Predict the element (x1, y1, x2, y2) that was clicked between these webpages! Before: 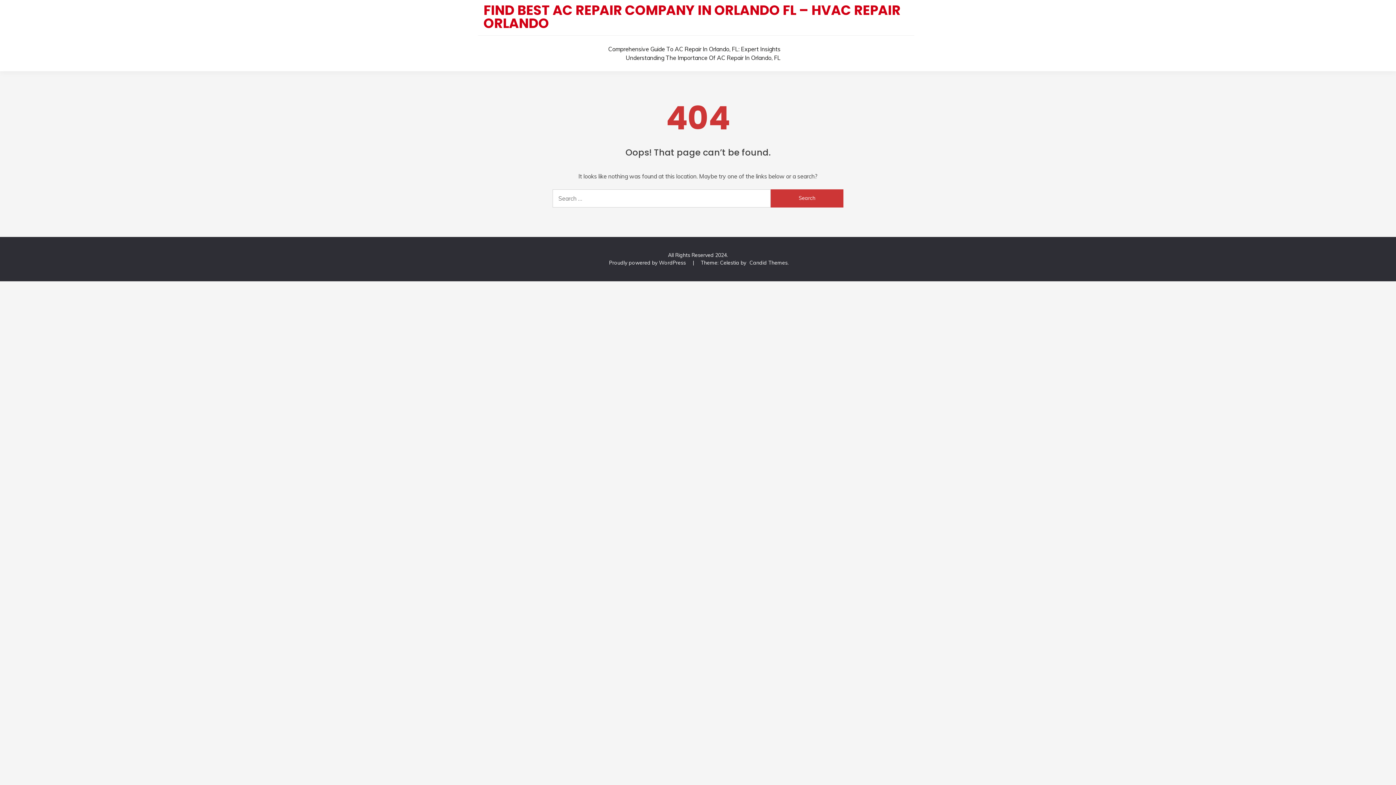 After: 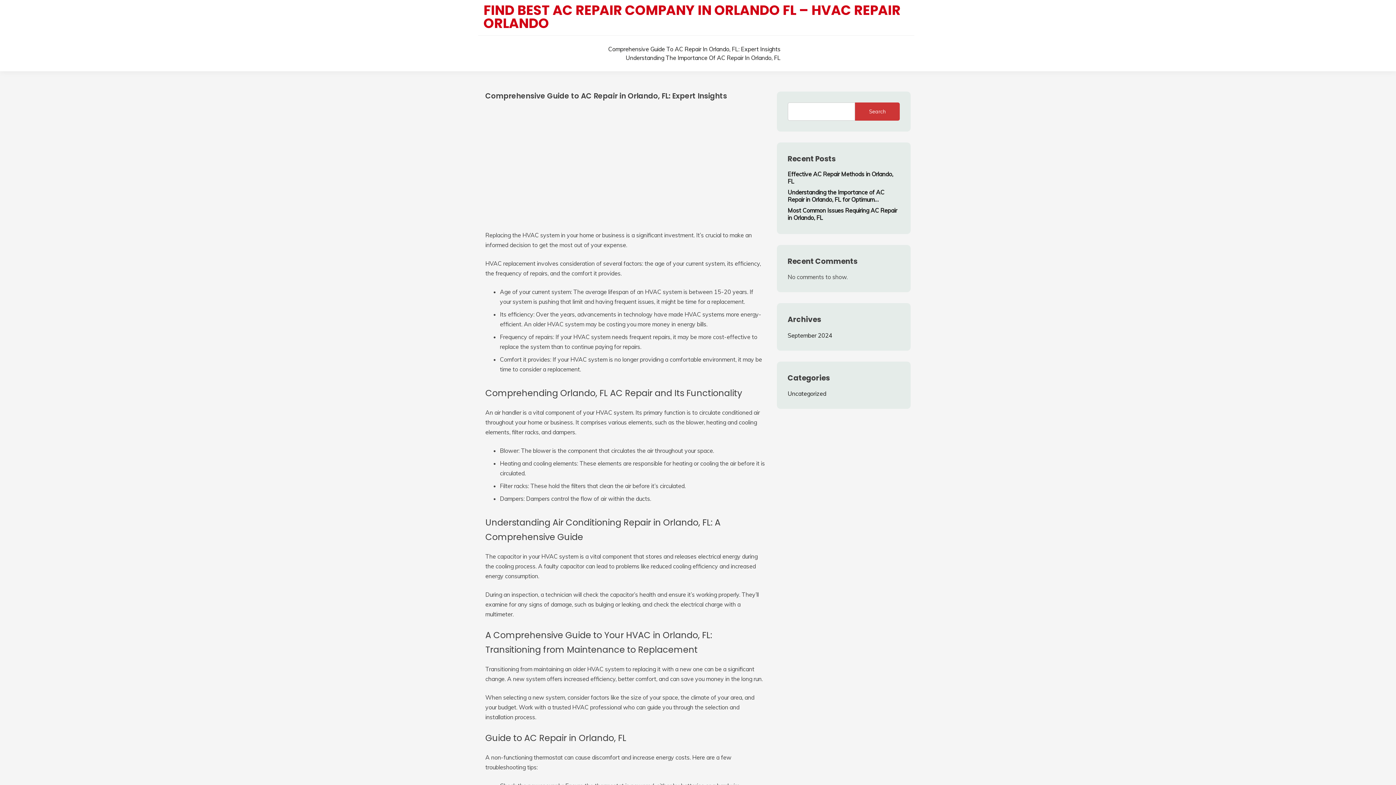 Action: label: Comprehensive Guide To AC Repair In Orlando, FL: Expert Insights bbox: (608, 44, 780, 53)